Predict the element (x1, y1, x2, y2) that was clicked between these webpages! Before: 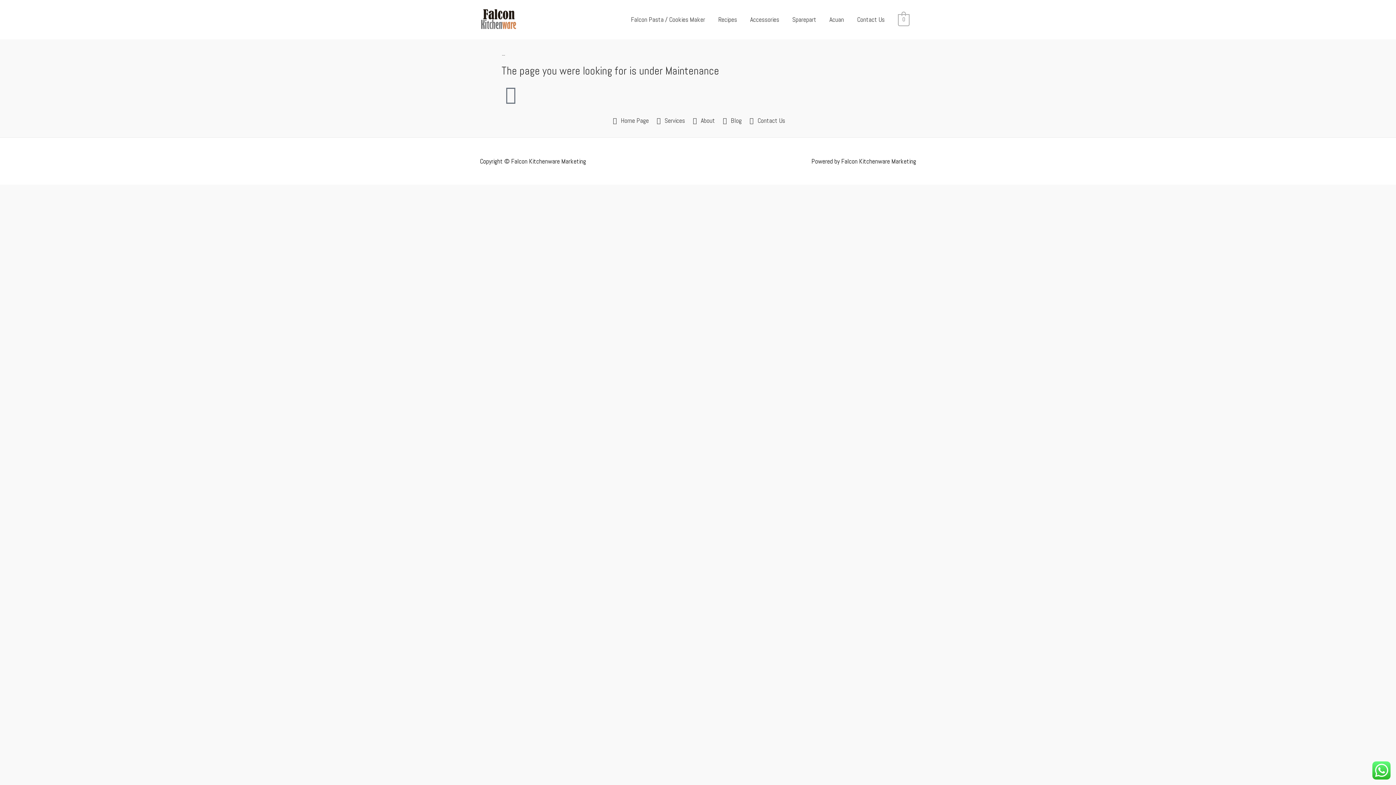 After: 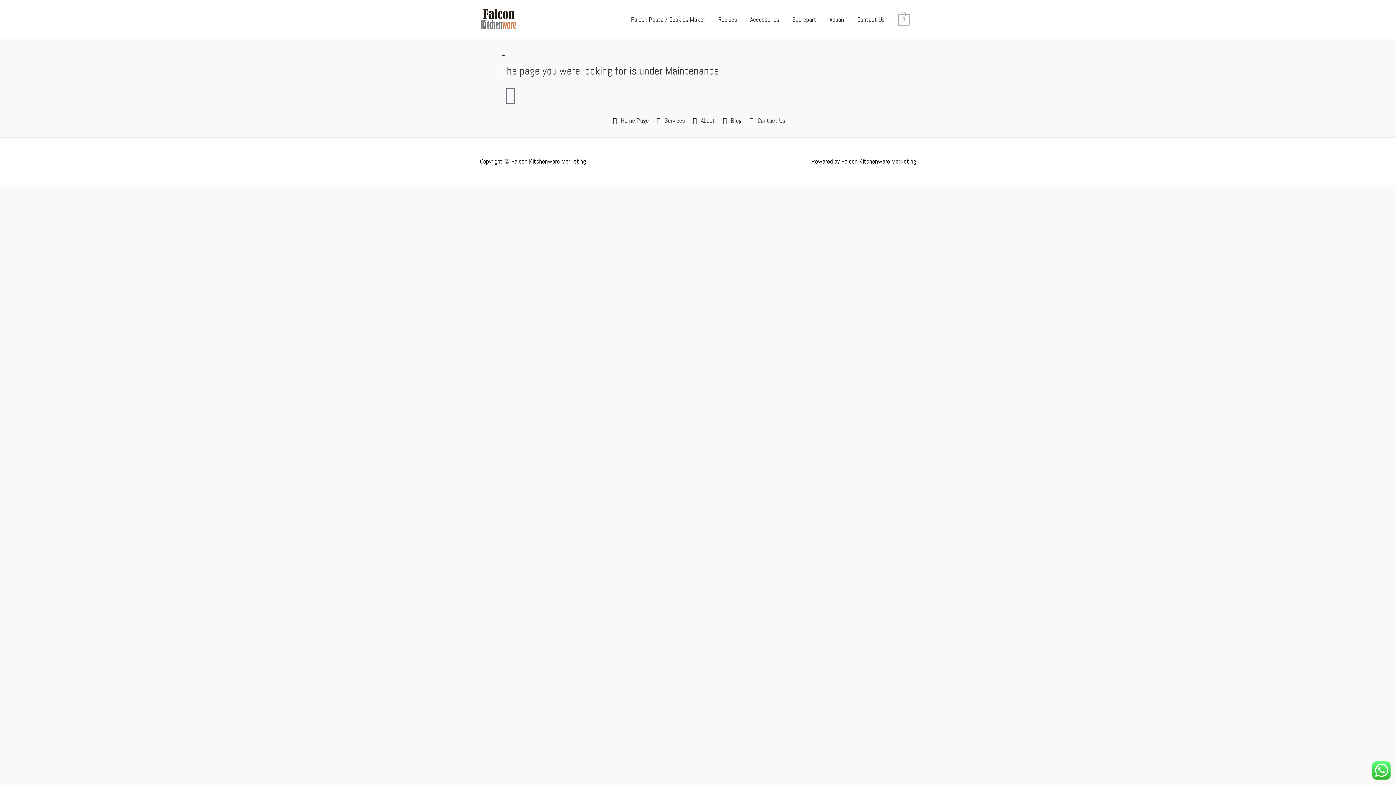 Action: label: Acuan bbox: (823, 6, 850, 32)